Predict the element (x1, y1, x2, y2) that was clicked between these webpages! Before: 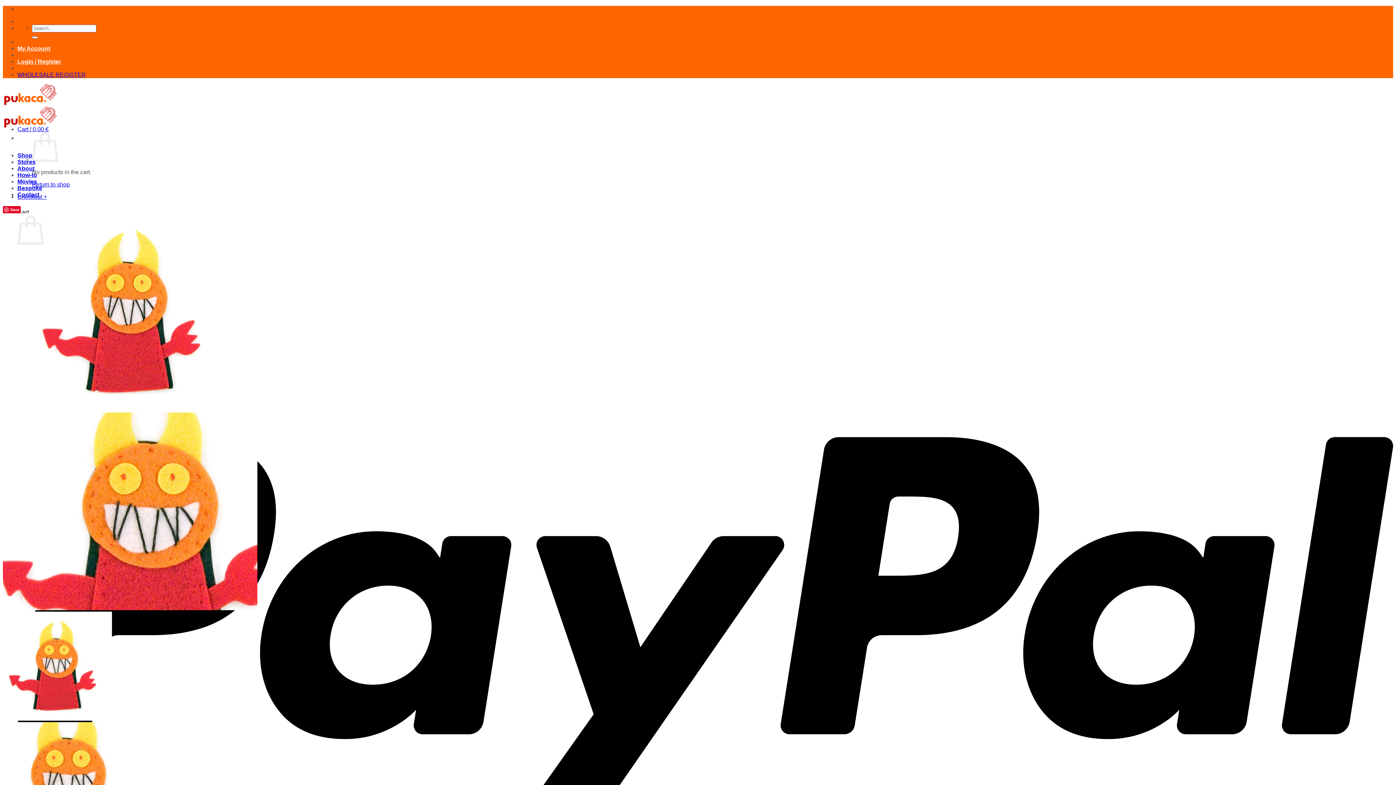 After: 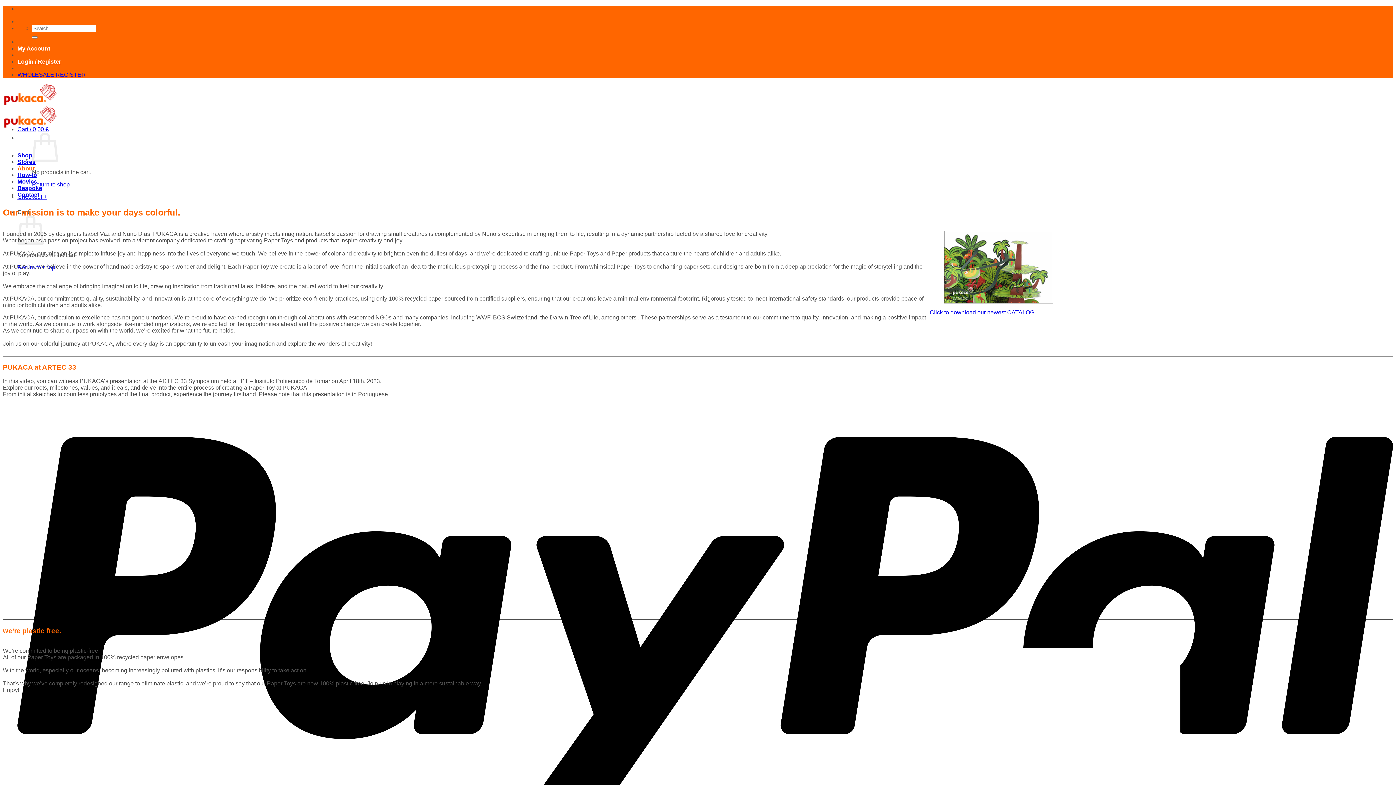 Action: label: About bbox: (17, 165, 34, 171)